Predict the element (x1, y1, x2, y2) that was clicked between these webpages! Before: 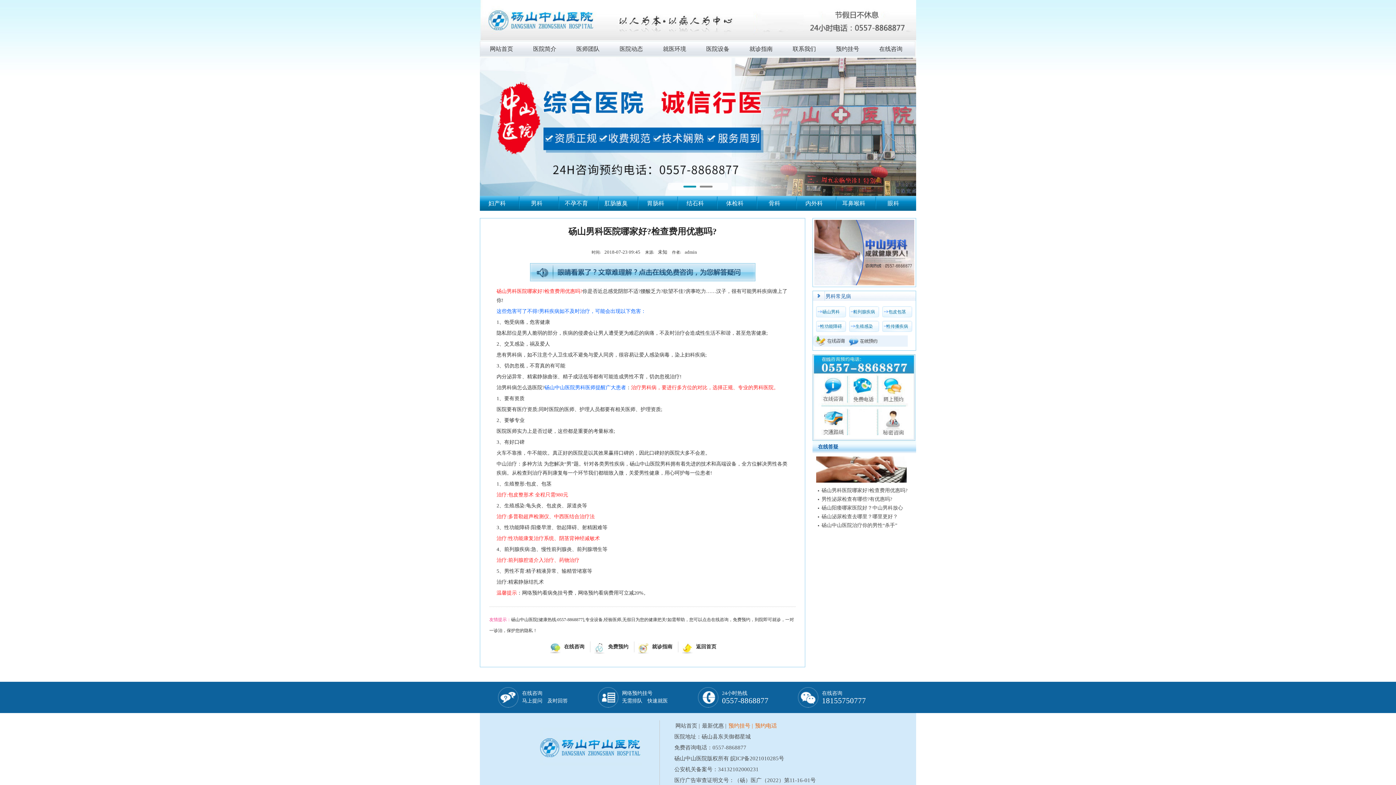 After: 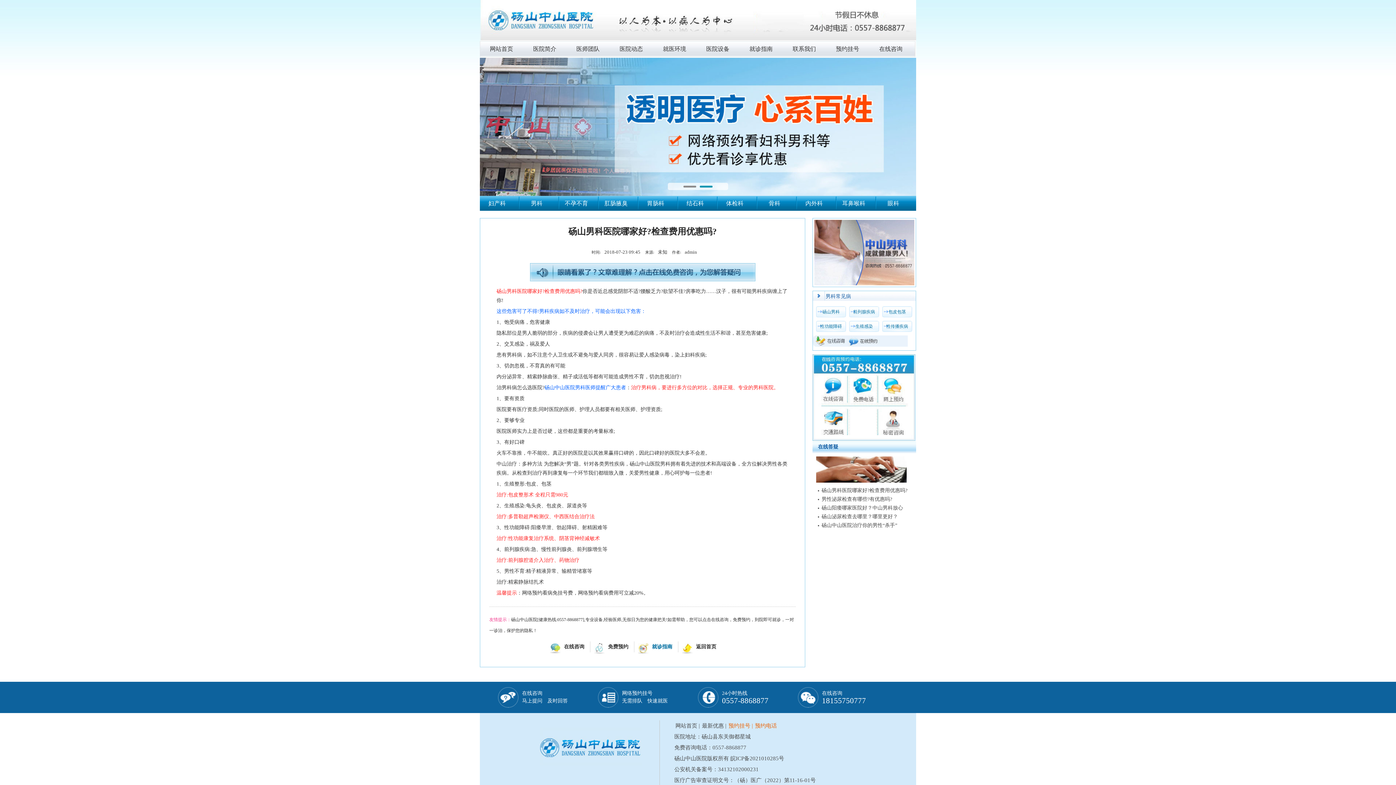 Action: label: 就诊指南 bbox: (652, 641, 672, 652)